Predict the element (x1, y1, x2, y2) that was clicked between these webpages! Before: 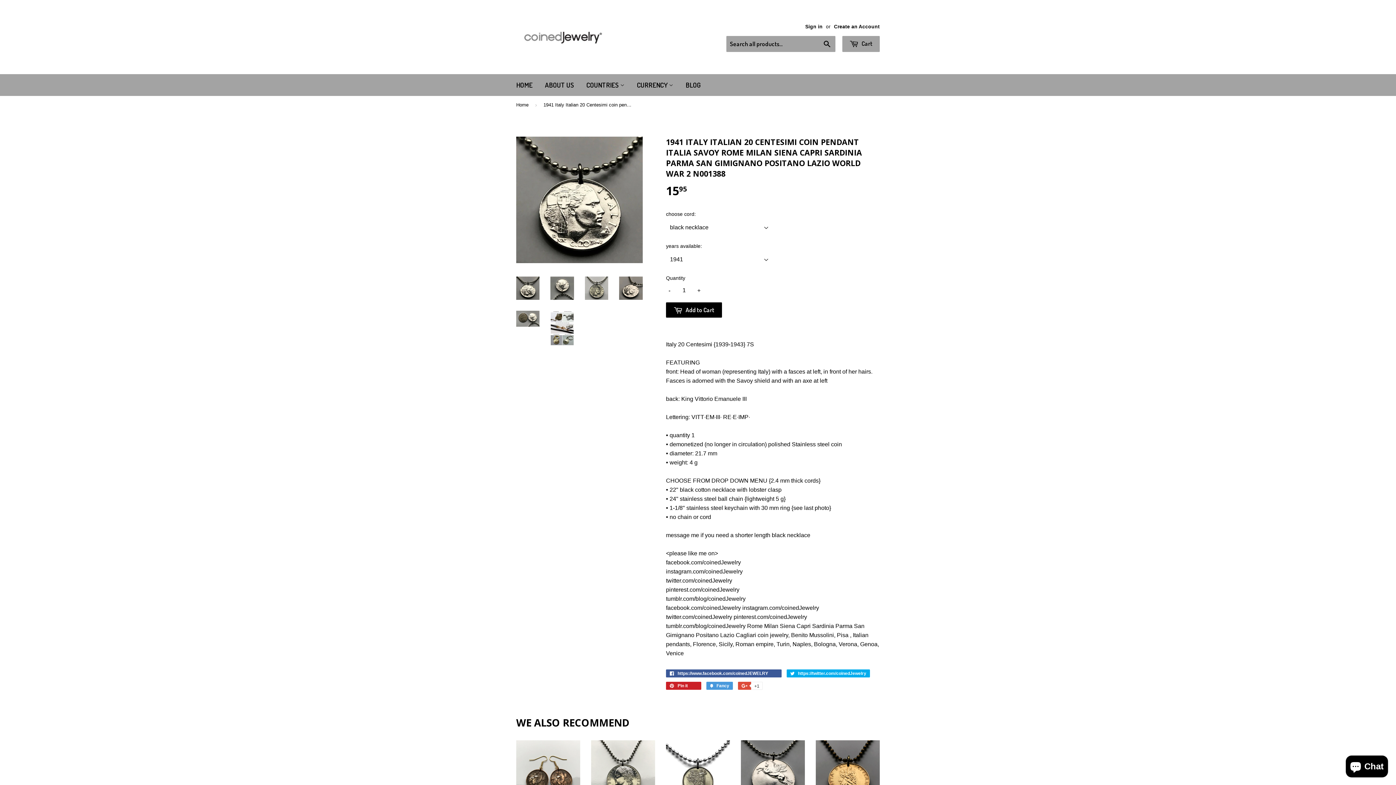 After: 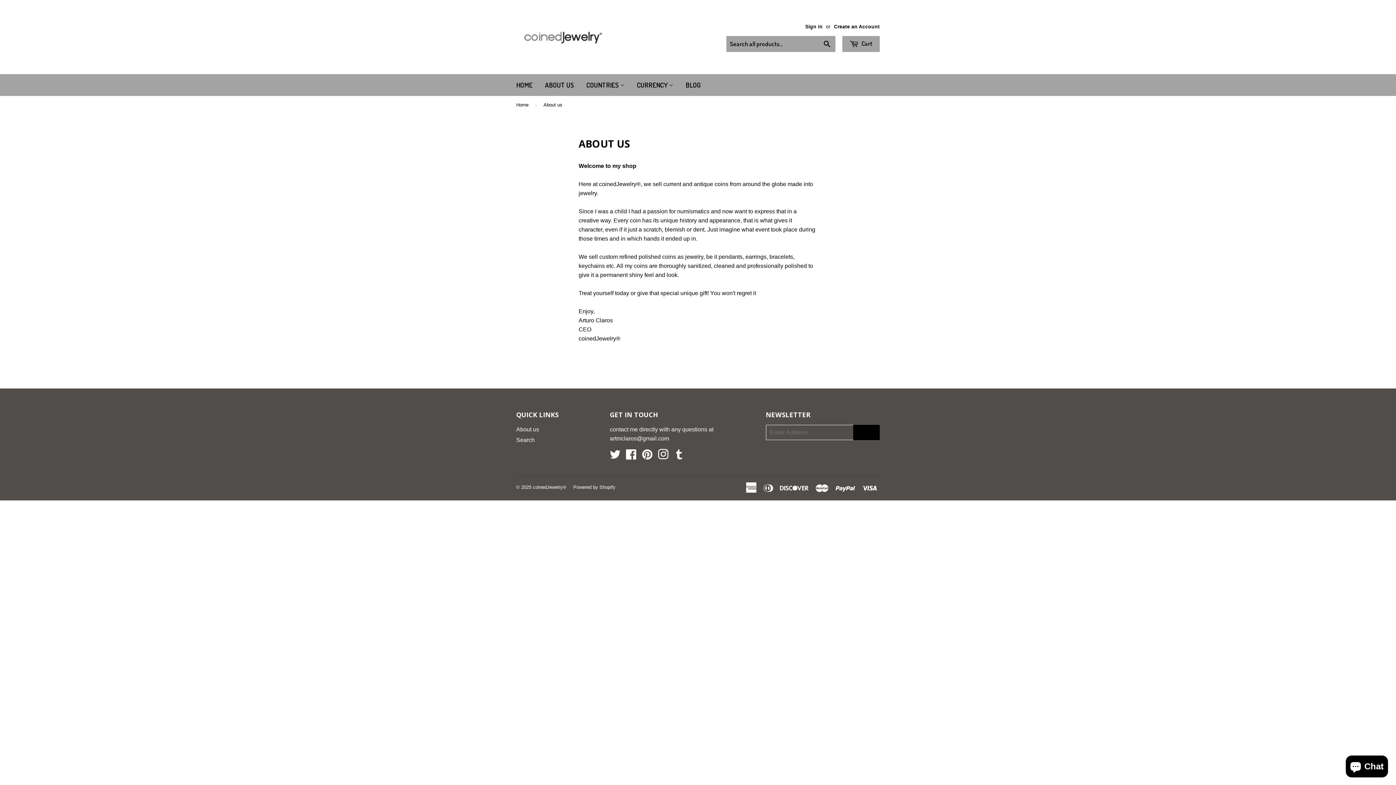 Action: label: ABOUT US bbox: (539, 74, 579, 96)